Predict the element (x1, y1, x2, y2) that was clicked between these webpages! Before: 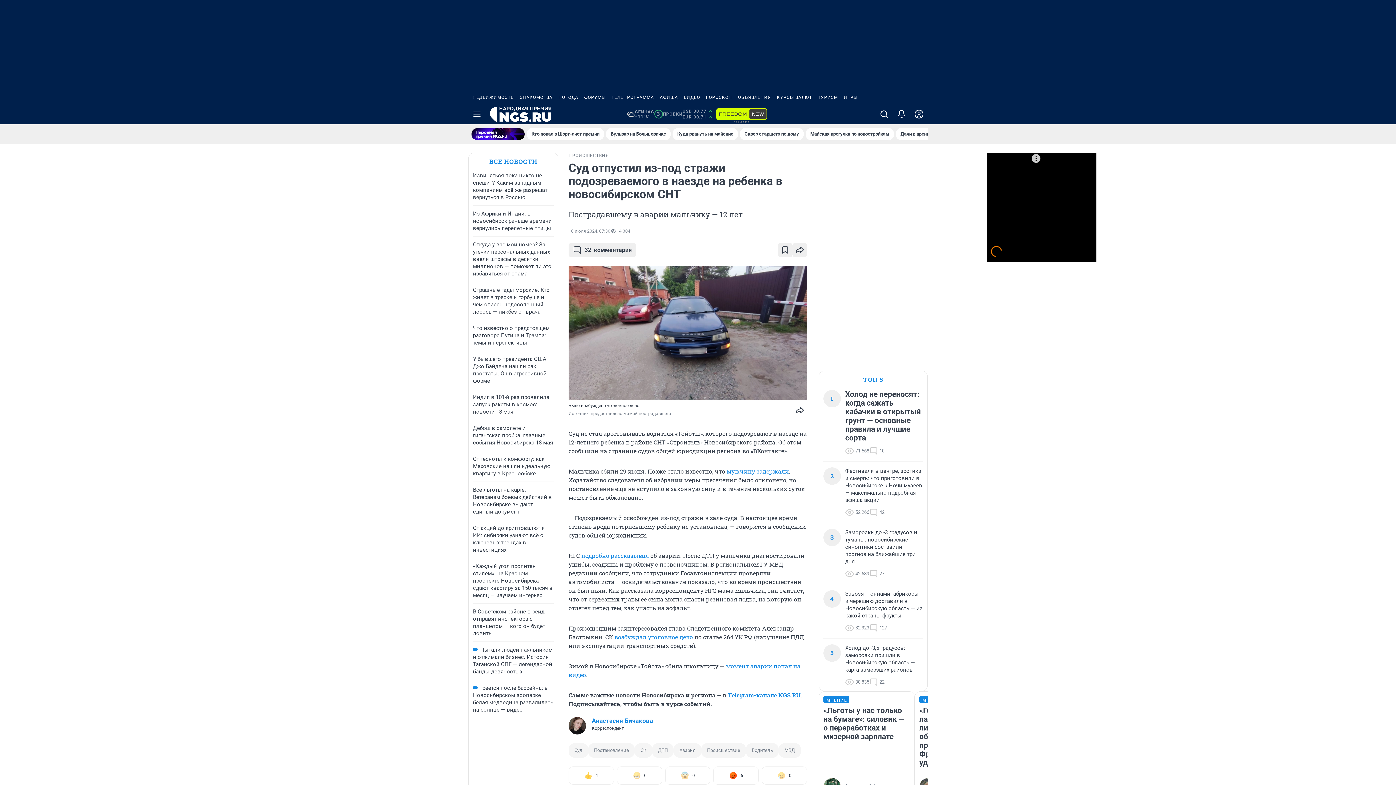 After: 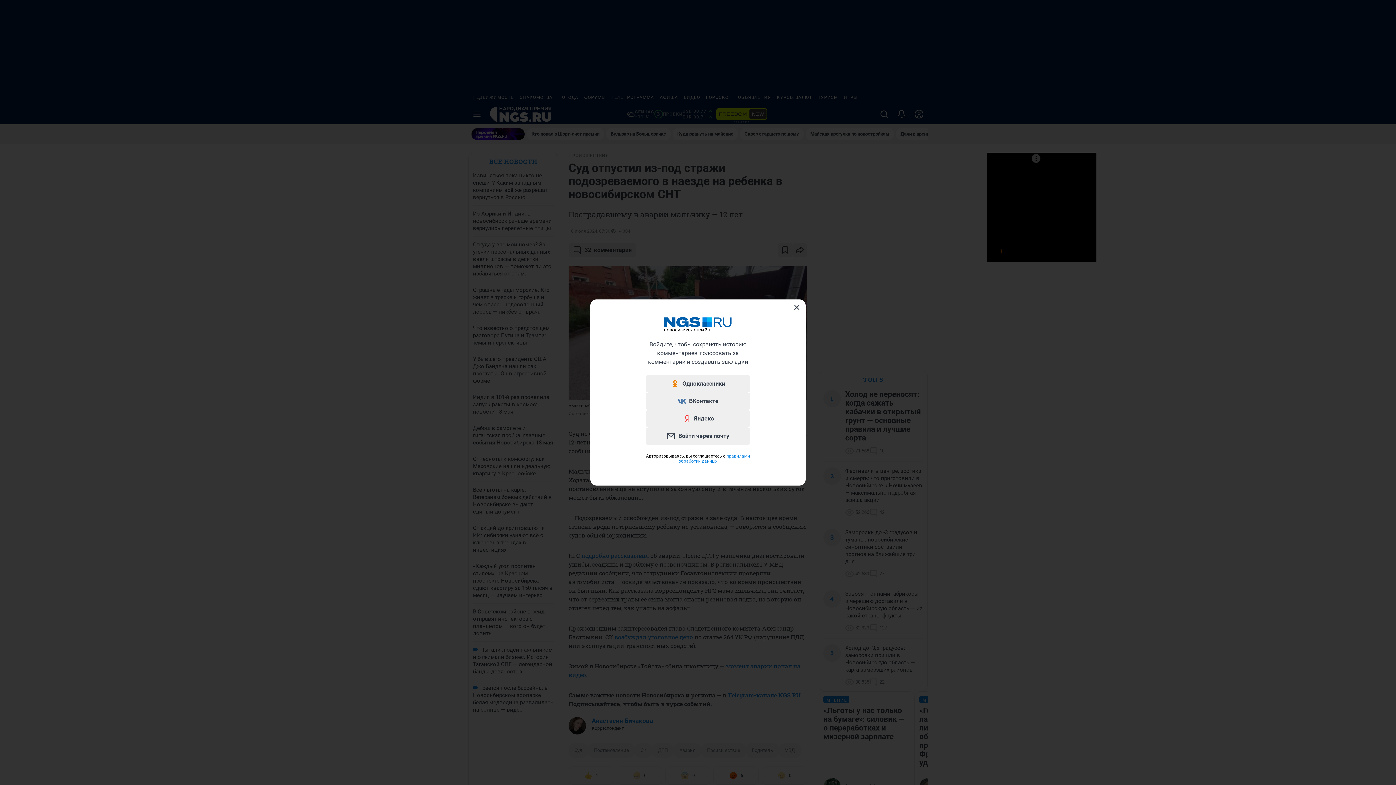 Action: bbox: (778, 242, 792, 257)